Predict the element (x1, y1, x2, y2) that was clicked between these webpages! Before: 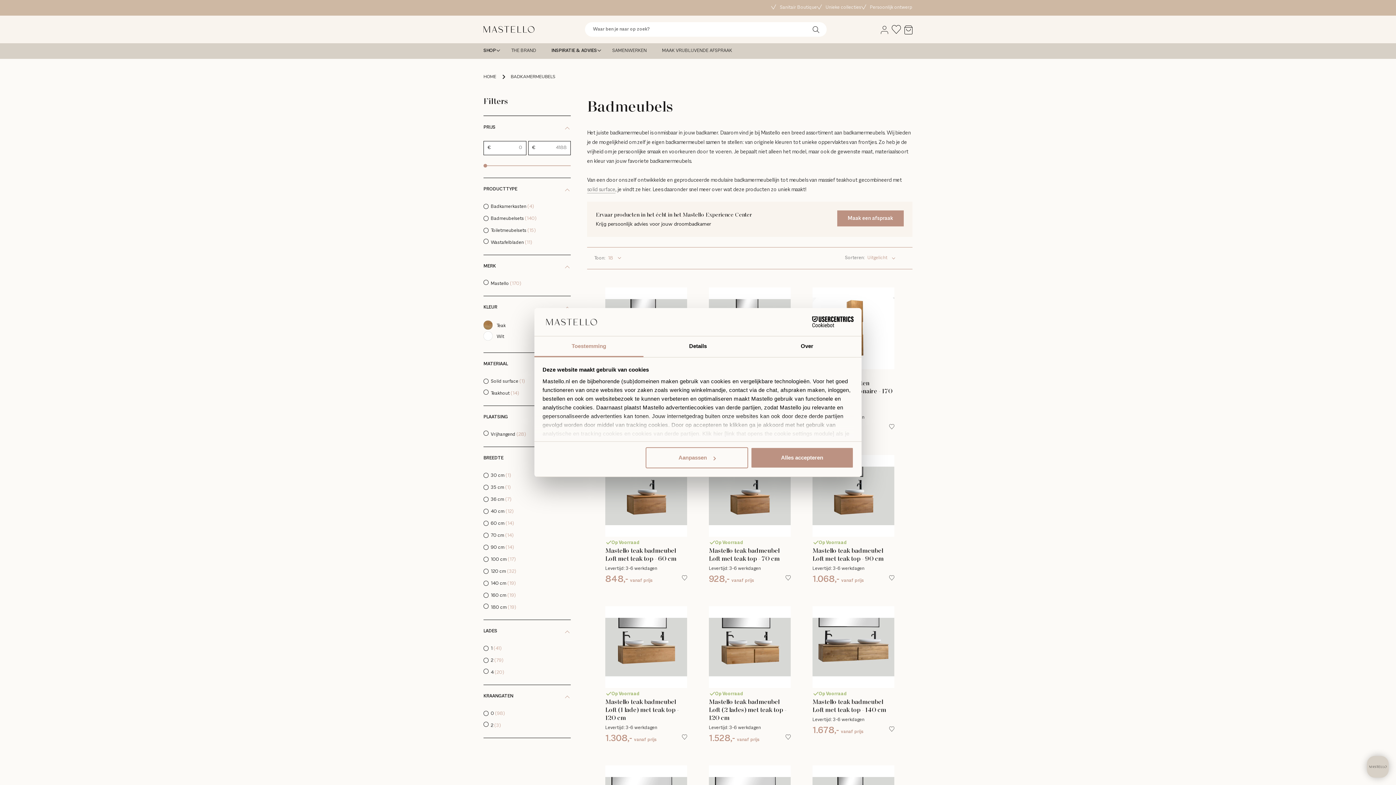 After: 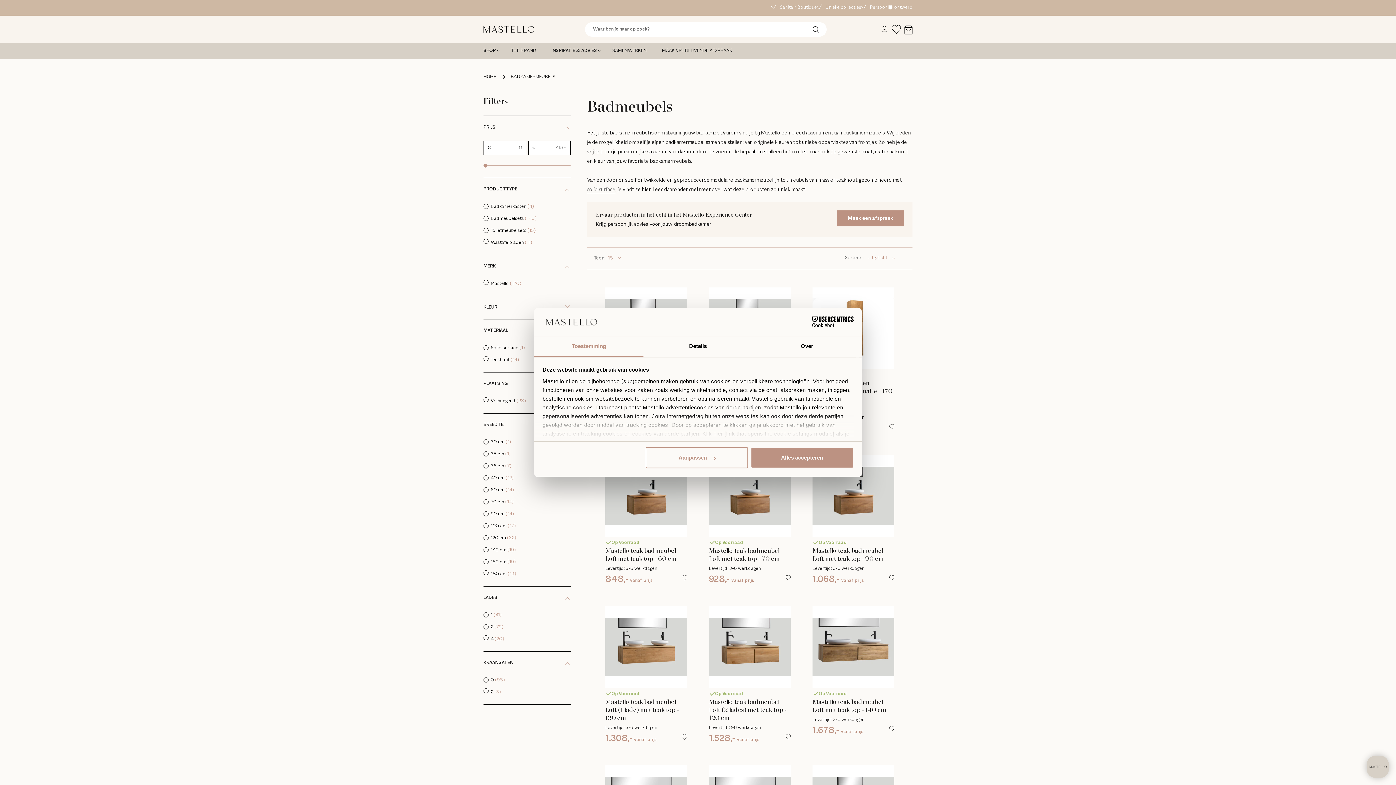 Action: label: KLEUR bbox: (483, 296, 570, 319)